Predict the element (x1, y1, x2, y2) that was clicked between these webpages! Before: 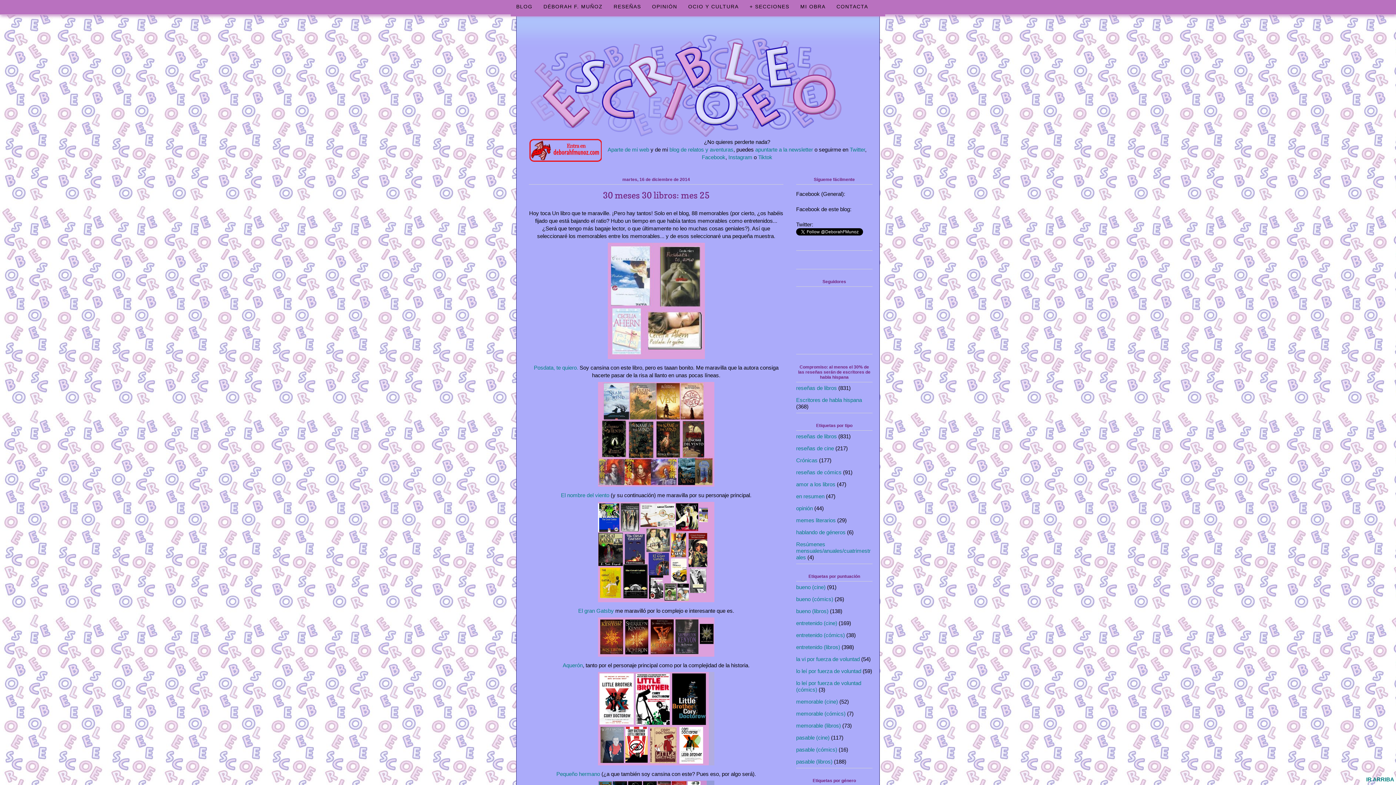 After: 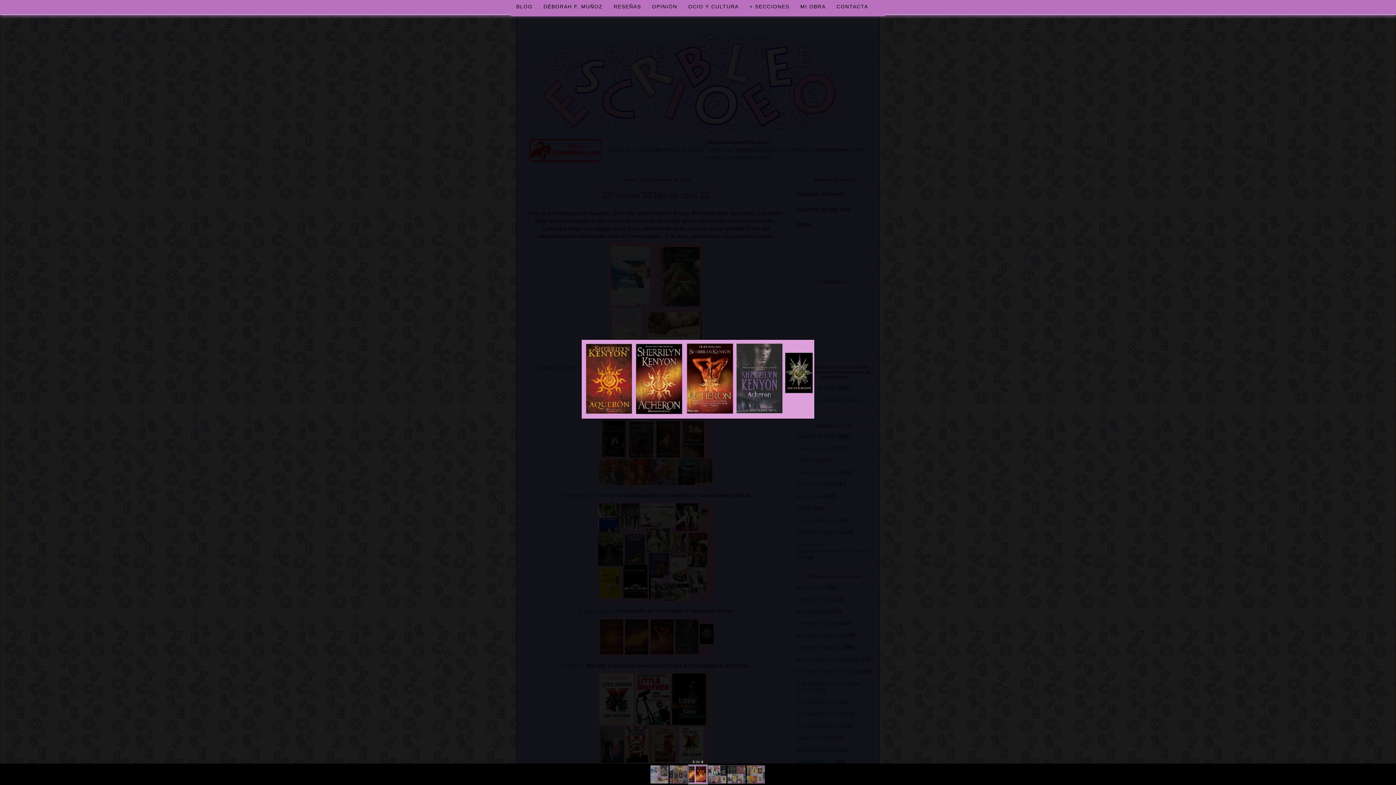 Action: bbox: (595, 654, 717, 660)